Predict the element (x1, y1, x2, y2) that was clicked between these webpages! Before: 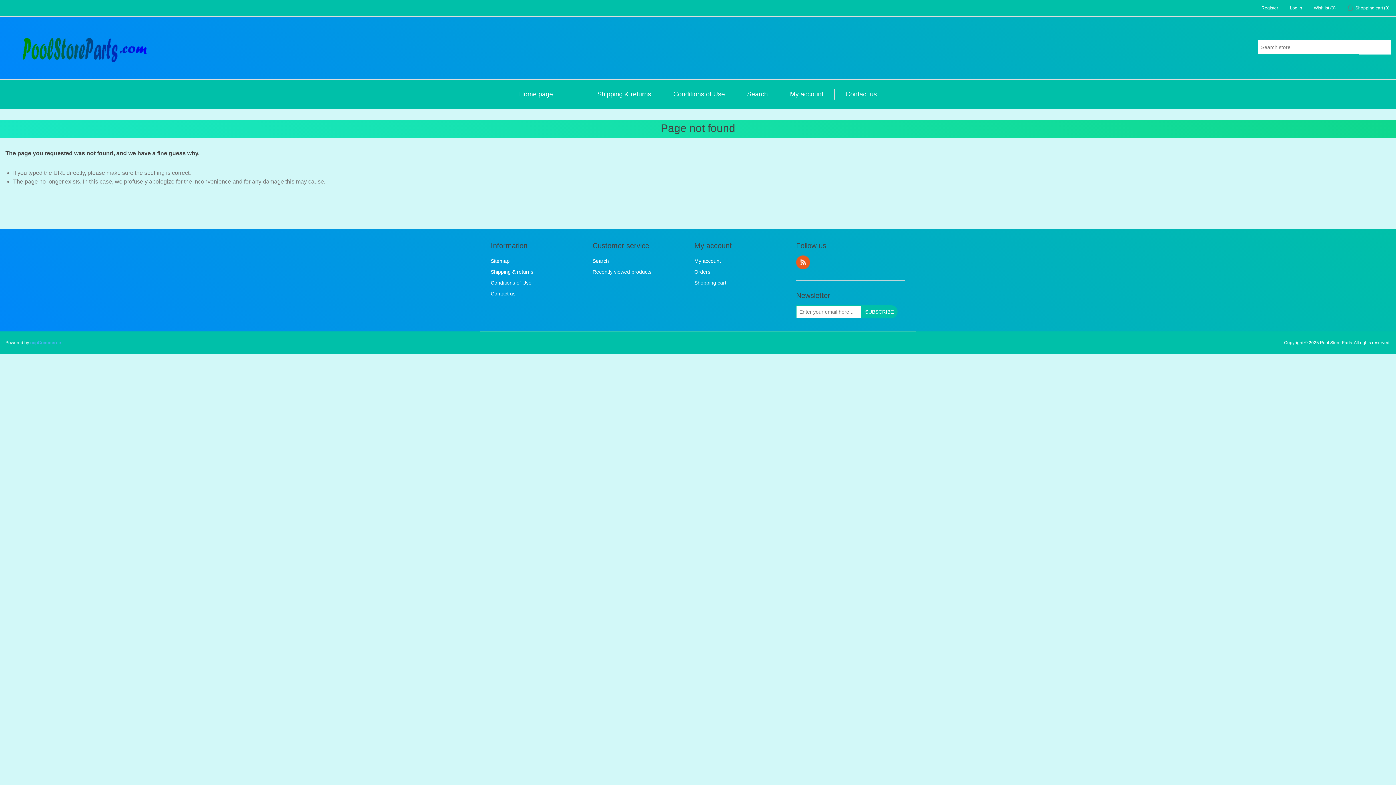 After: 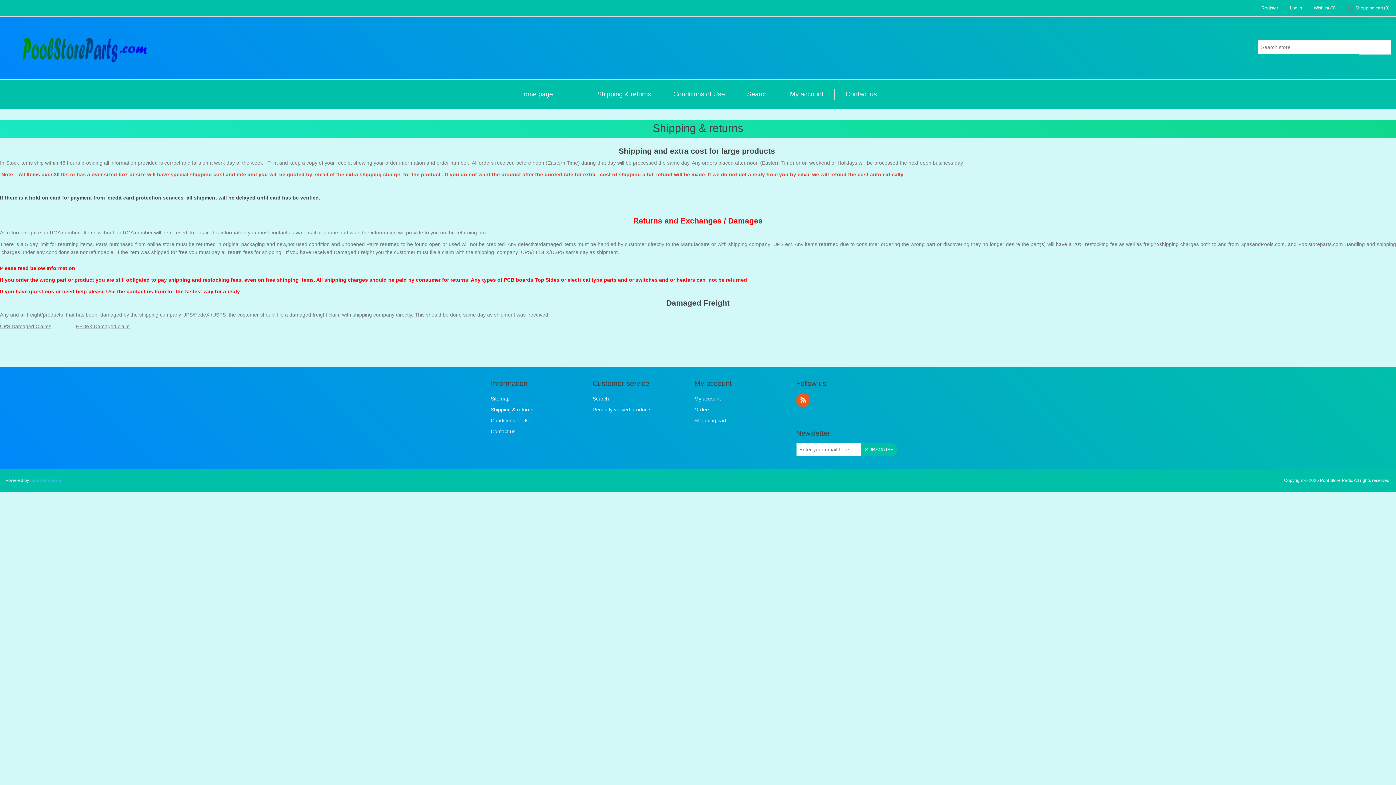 Action: bbox: (490, 269, 533, 274) label: Shipping & returns